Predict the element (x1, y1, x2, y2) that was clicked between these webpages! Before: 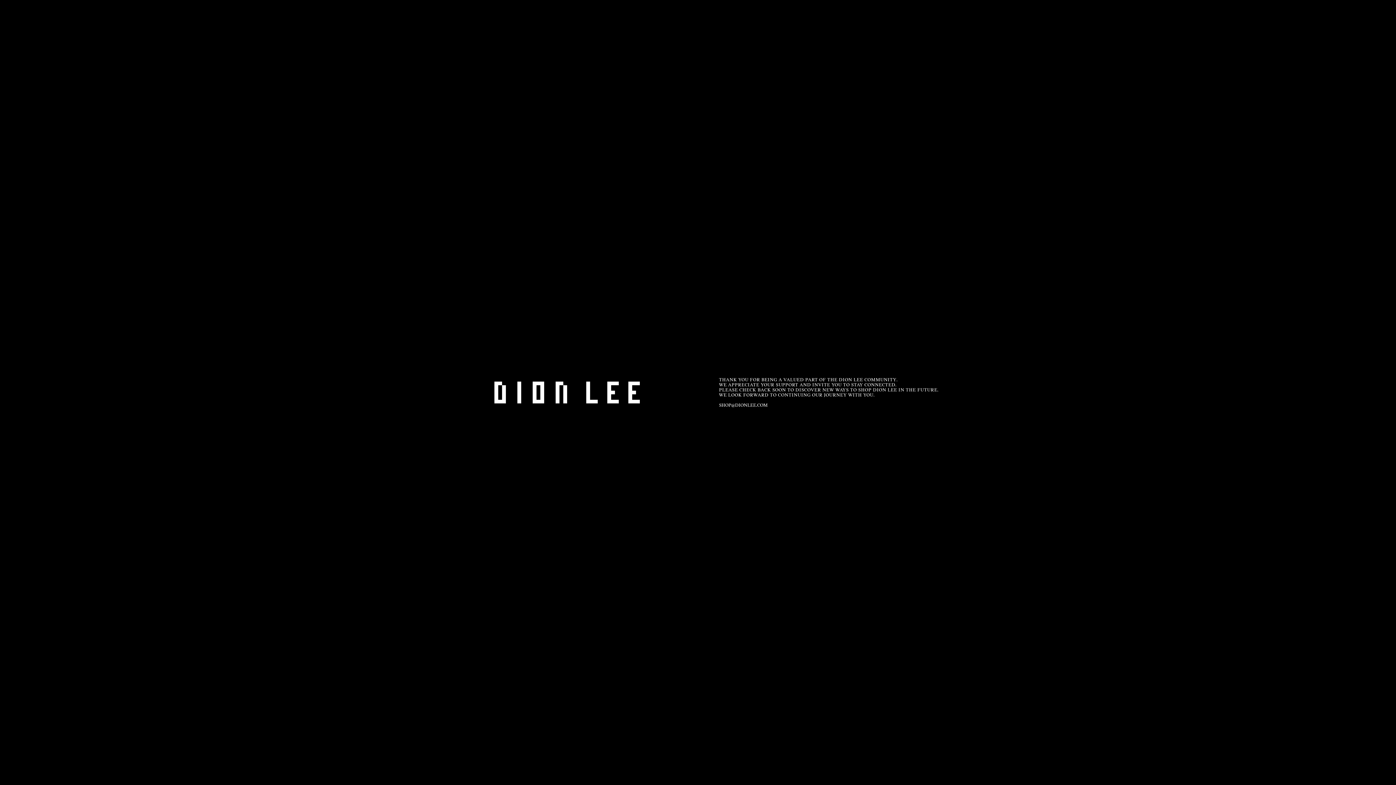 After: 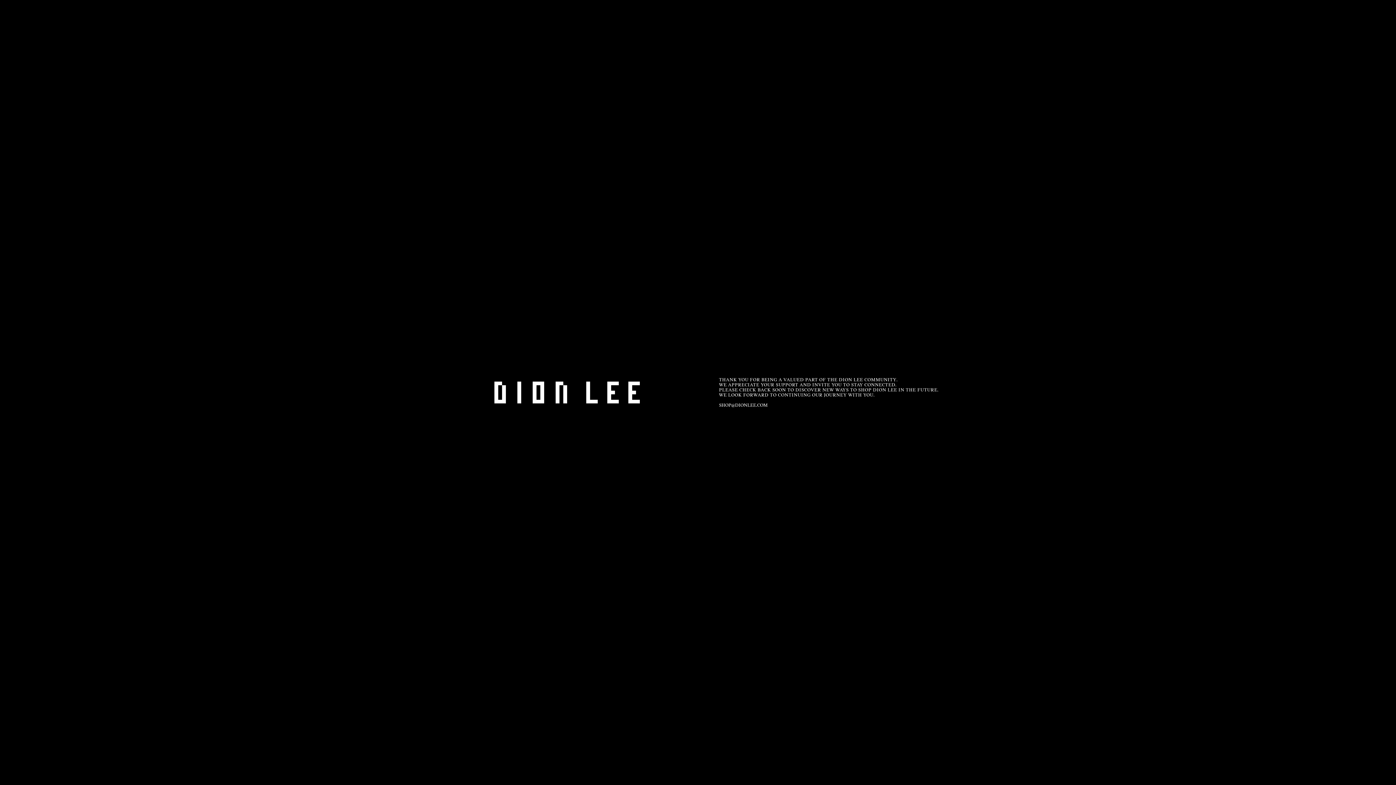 Action: bbox: (719, 402, 767, 408) label: SHOP@DIONLEE.COM